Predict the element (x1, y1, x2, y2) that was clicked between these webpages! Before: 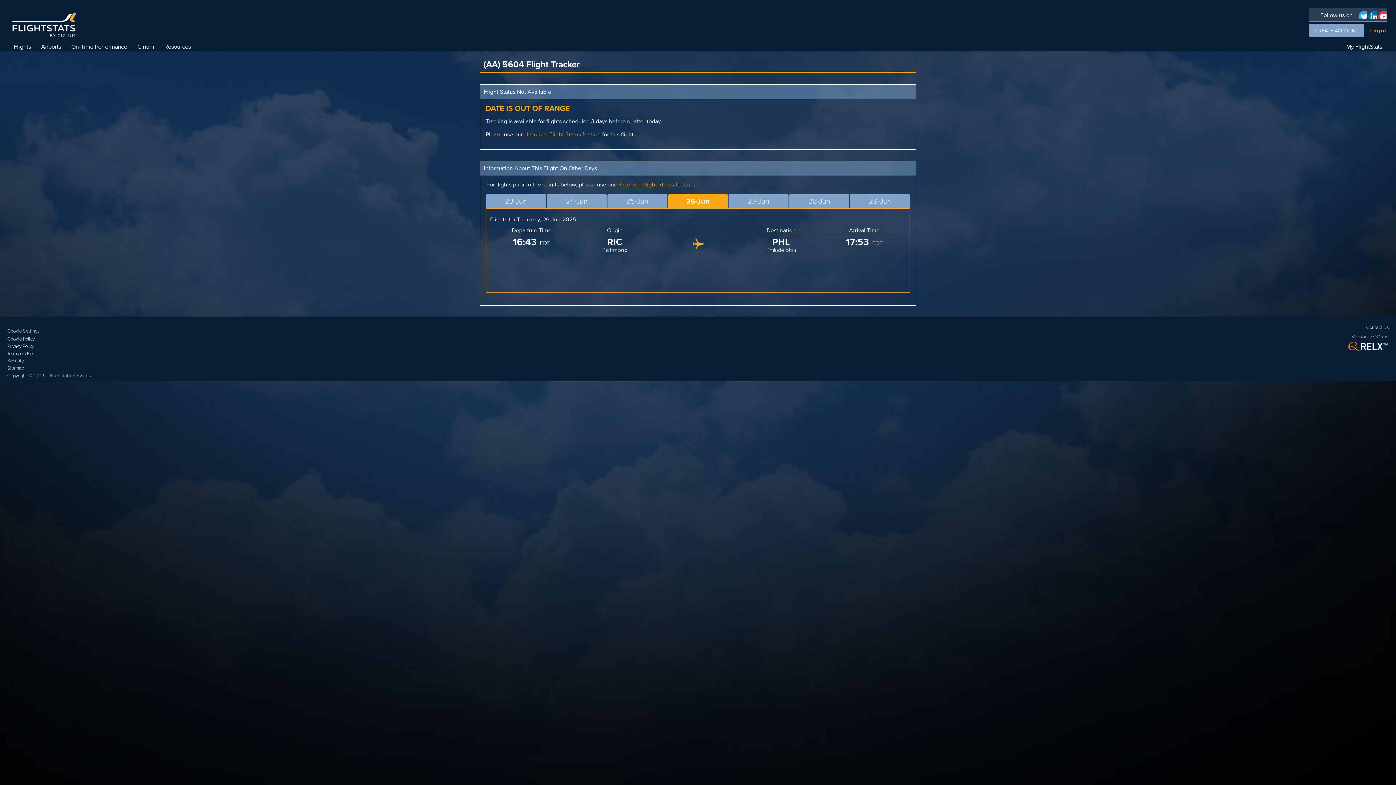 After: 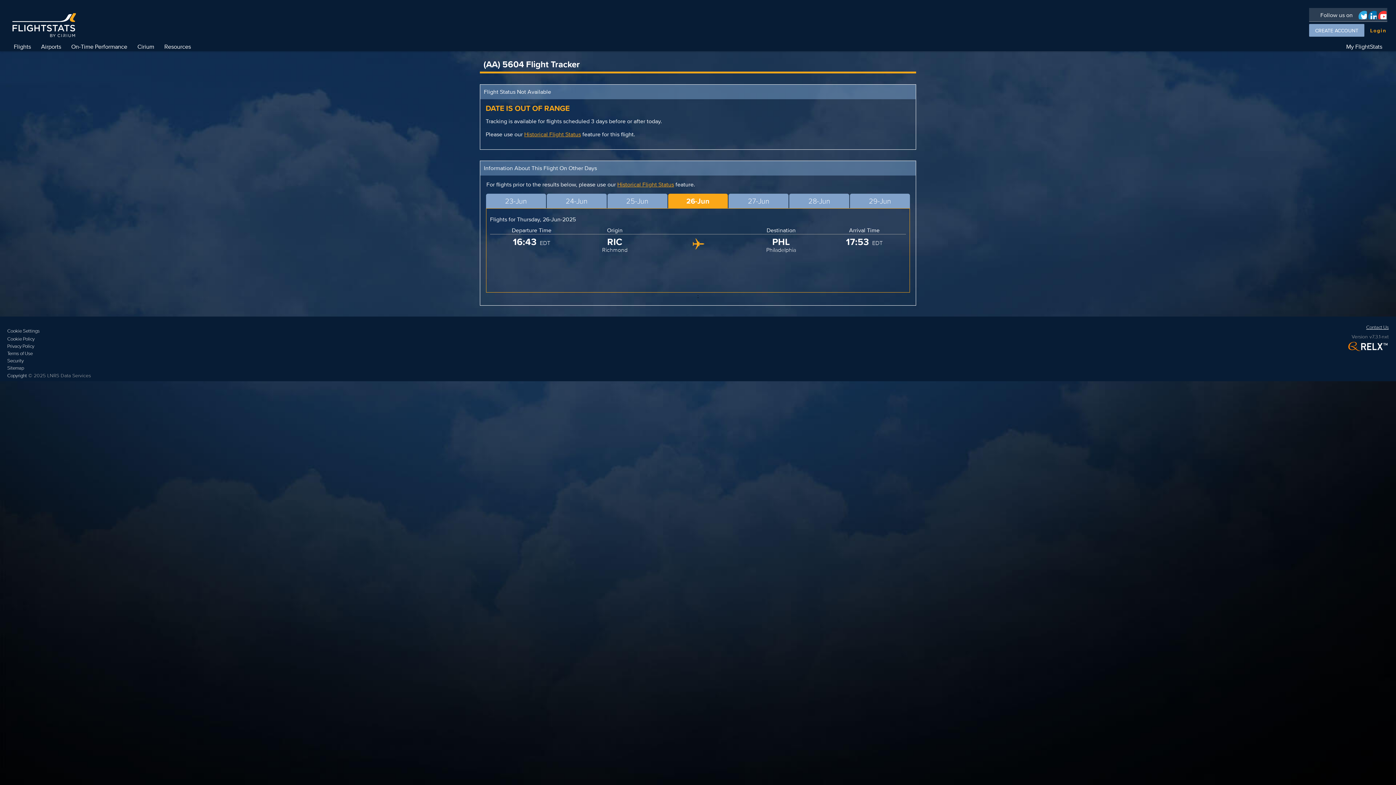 Action: label: Contact Us bbox: (1366, 324, 1389, 331)